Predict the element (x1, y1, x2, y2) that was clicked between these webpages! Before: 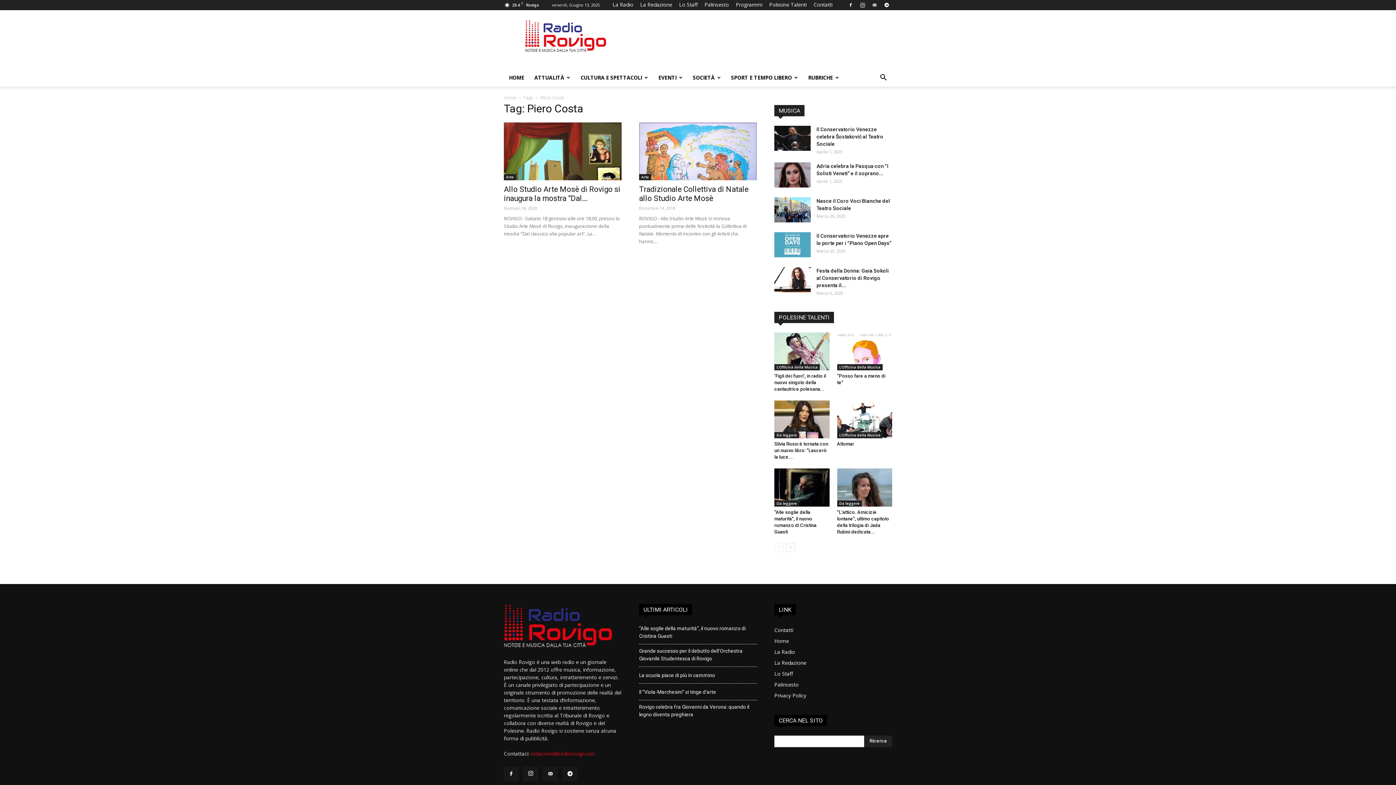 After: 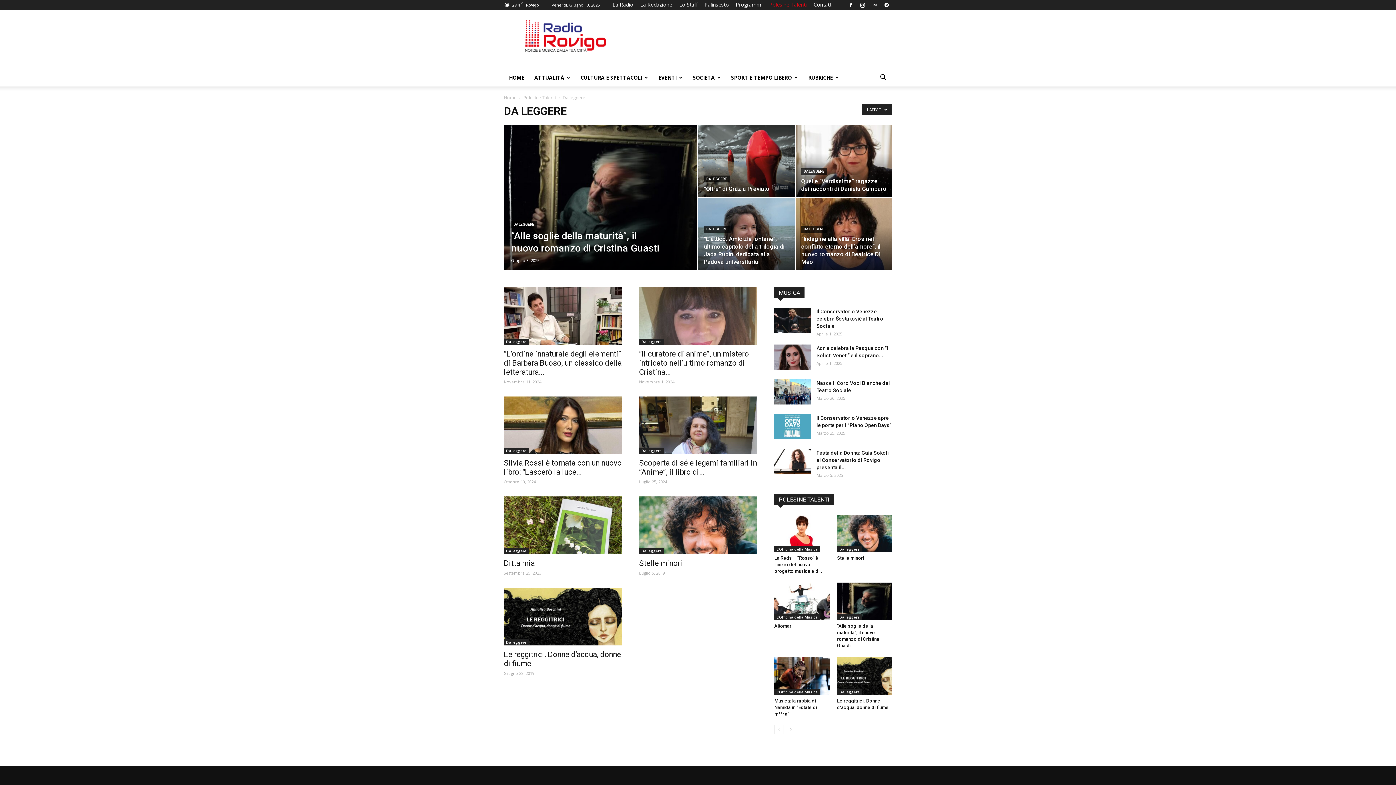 Action: bbox: (774, 500, 799, 506) label: Da leggere